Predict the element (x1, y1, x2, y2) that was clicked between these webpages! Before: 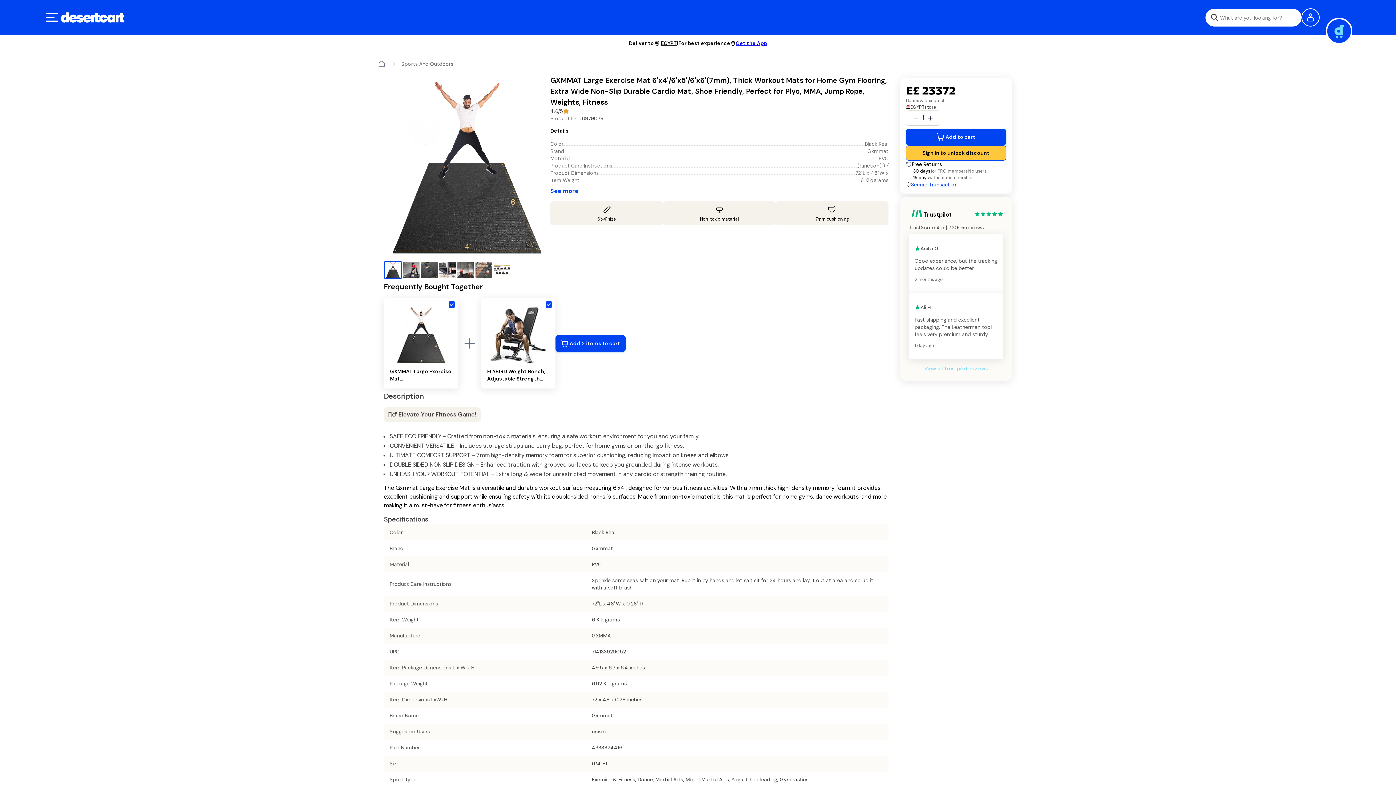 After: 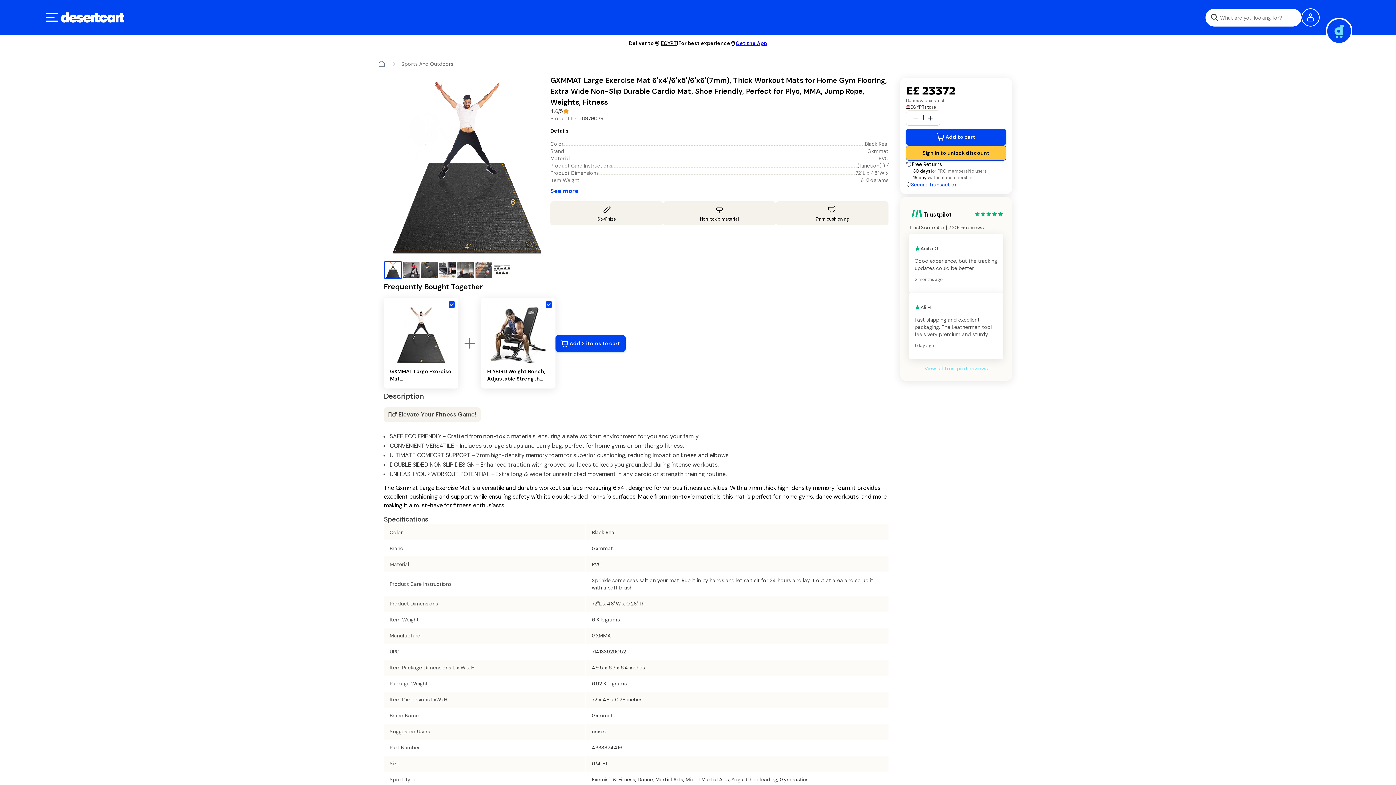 Action: bbox: (730, 39, 767, 47) label: Get the App